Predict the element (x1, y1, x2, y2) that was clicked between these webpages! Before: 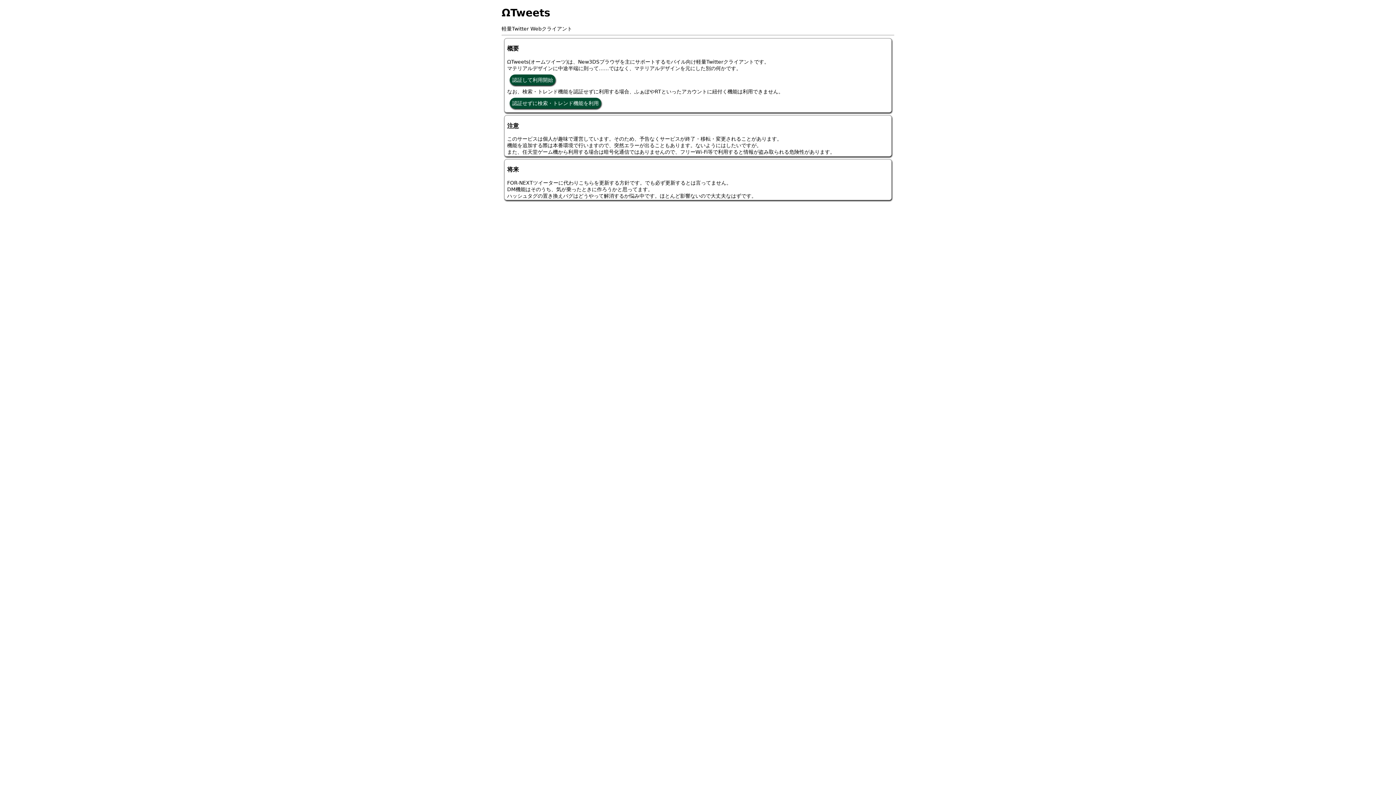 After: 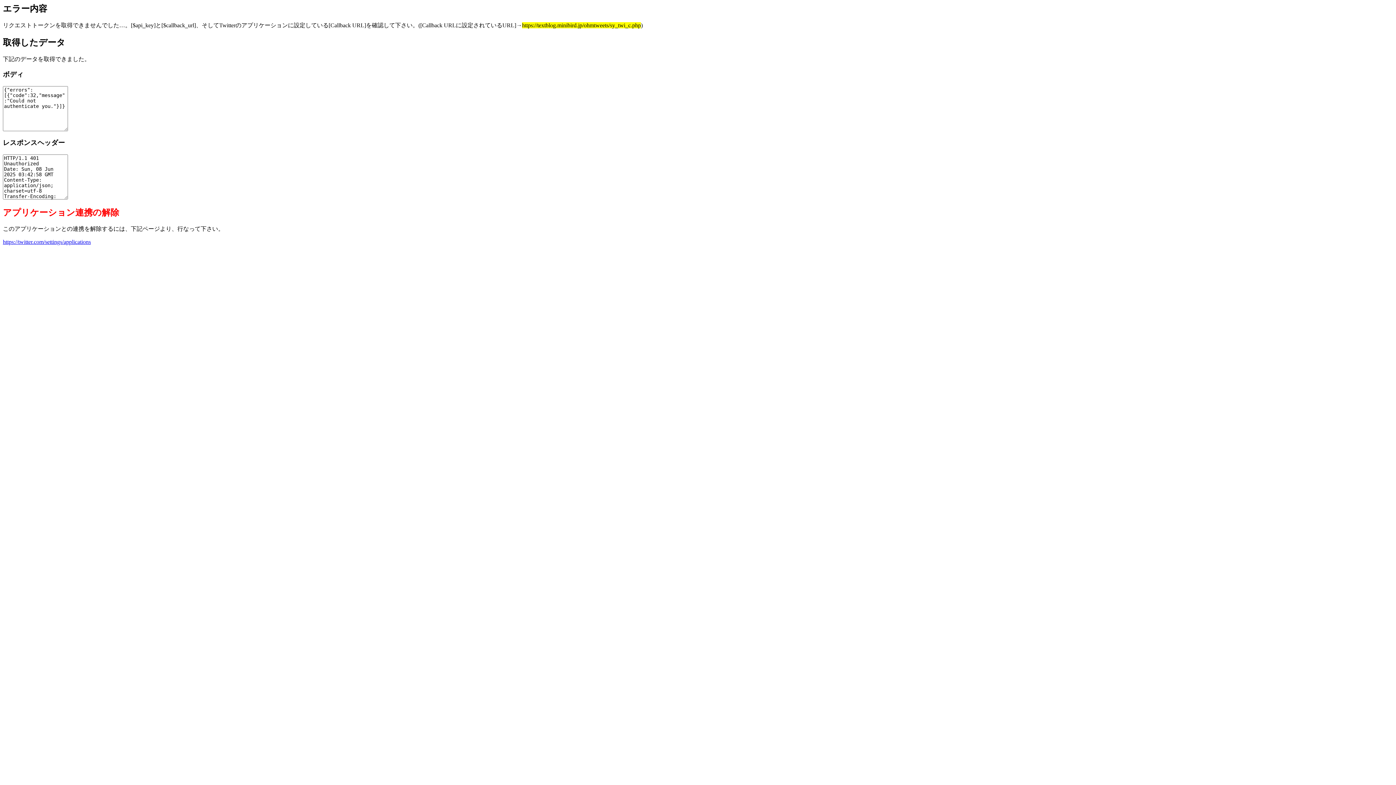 Action: label: 認証して利用開始 bbox: (509, 74, 555, 85)